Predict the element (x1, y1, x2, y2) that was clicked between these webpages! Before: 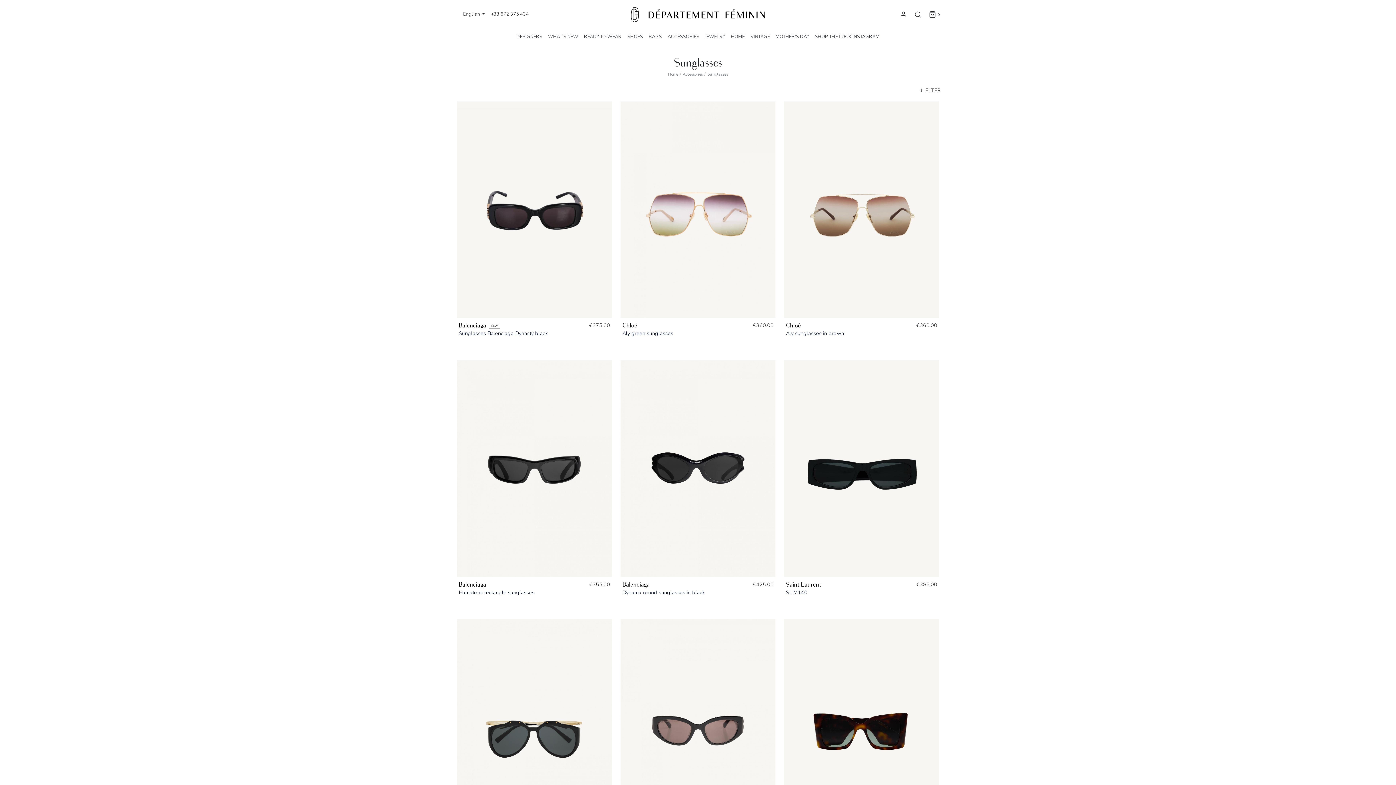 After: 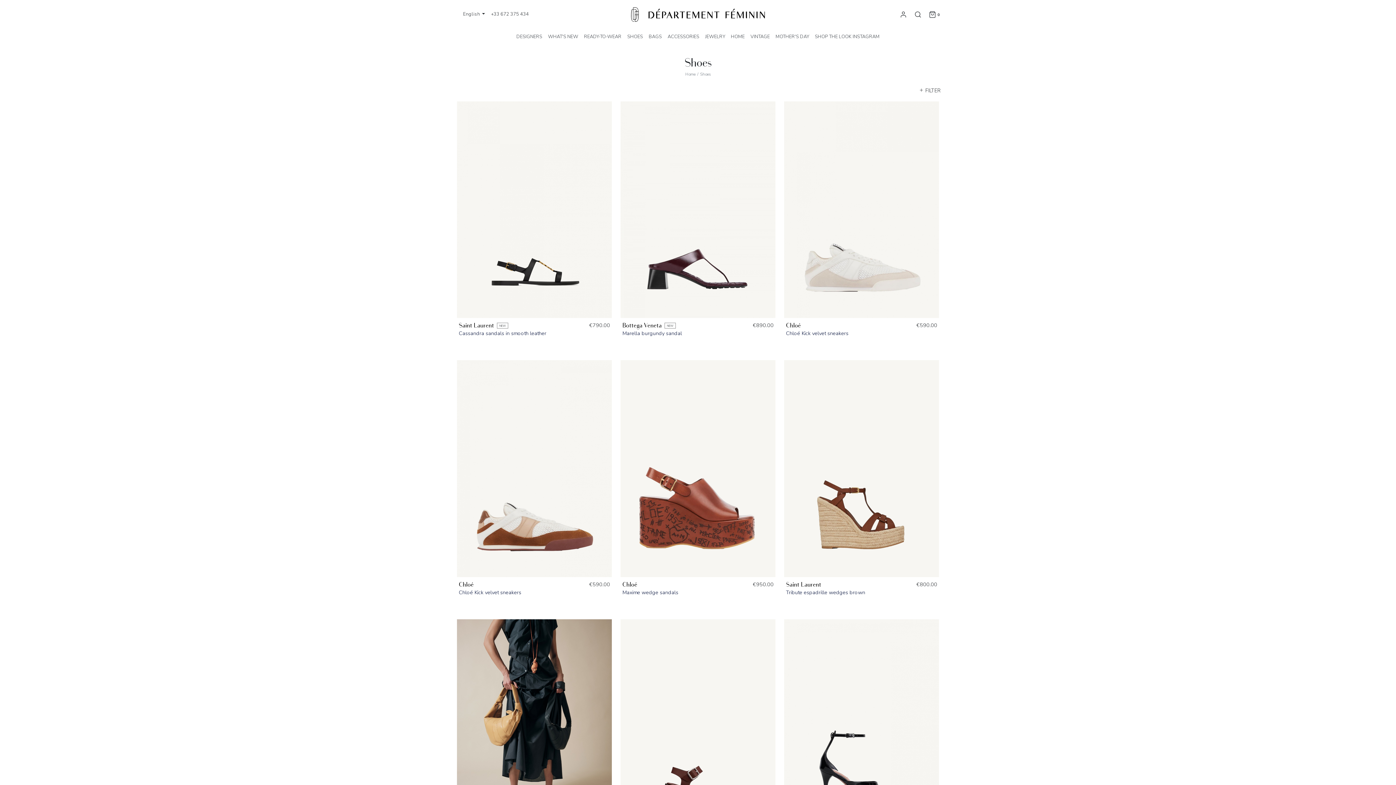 Action: bbox: (627, 33, 643, 40) label: SHOES